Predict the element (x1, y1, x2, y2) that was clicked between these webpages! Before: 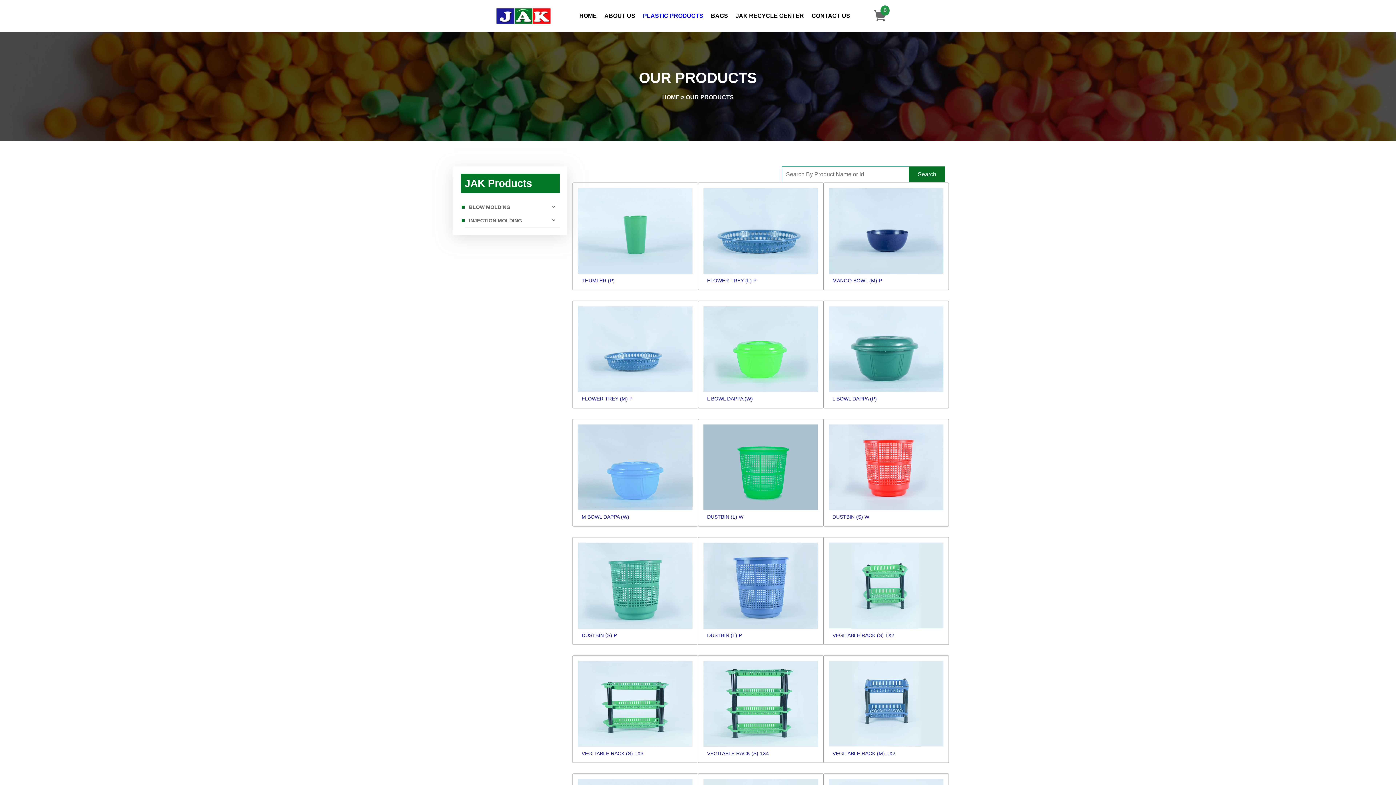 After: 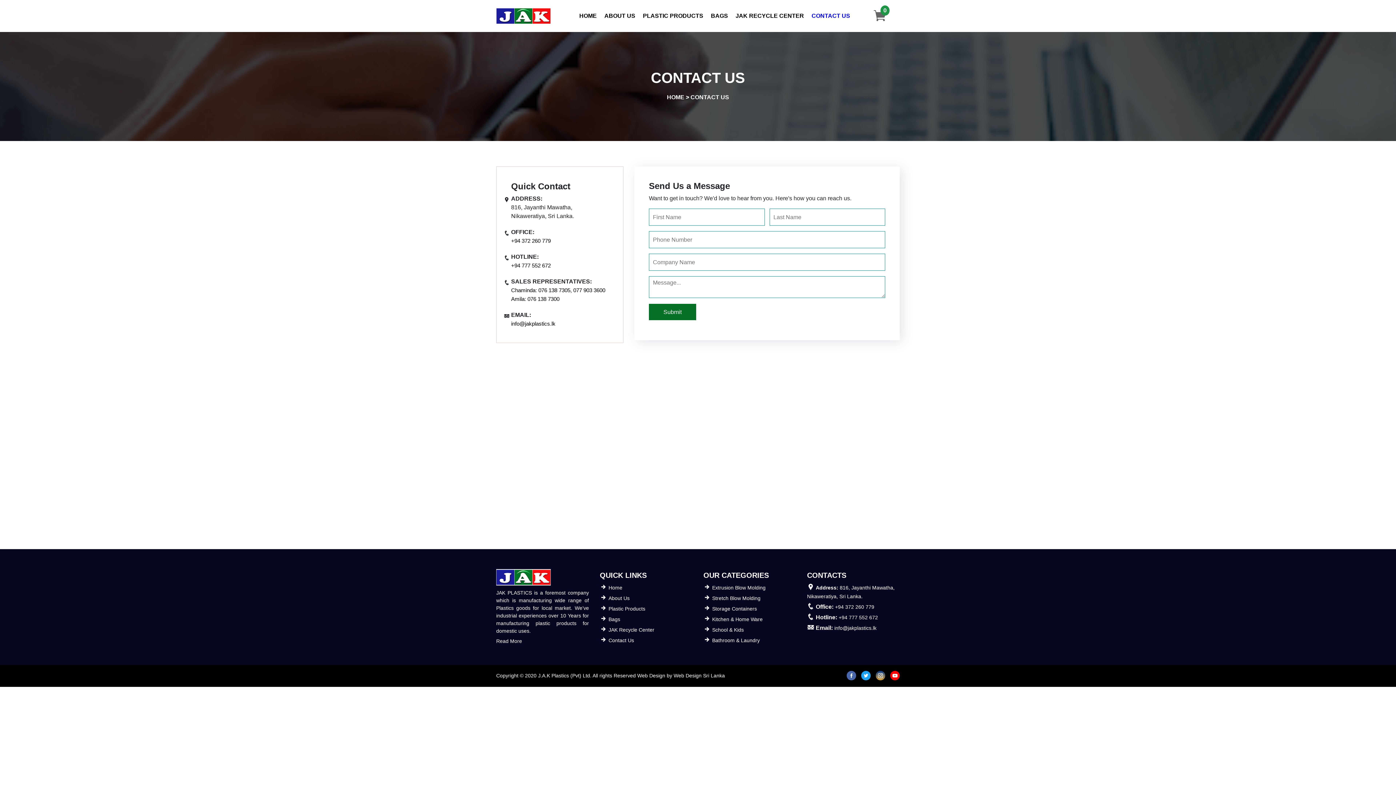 Action: bbox: (808, 8, 853, 23) label: CONTACT US